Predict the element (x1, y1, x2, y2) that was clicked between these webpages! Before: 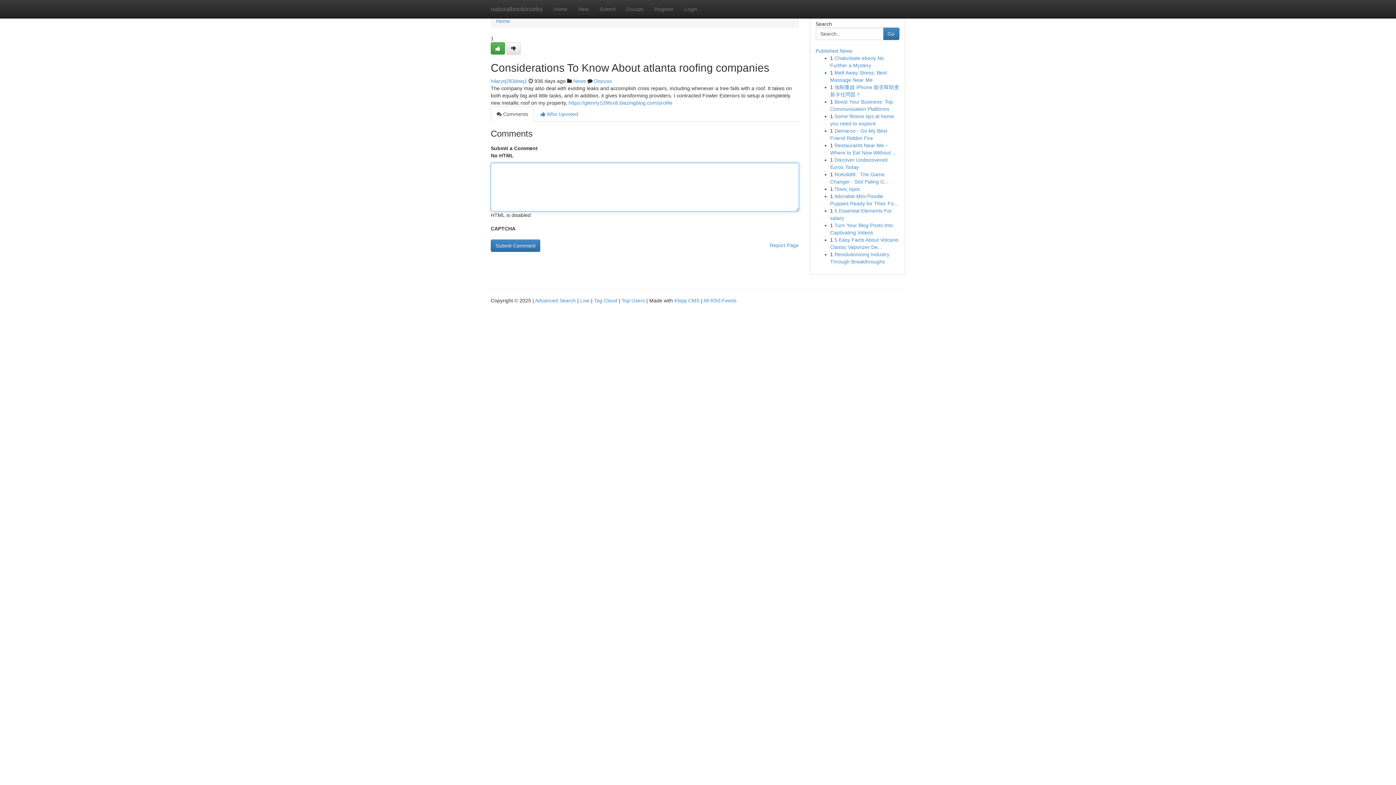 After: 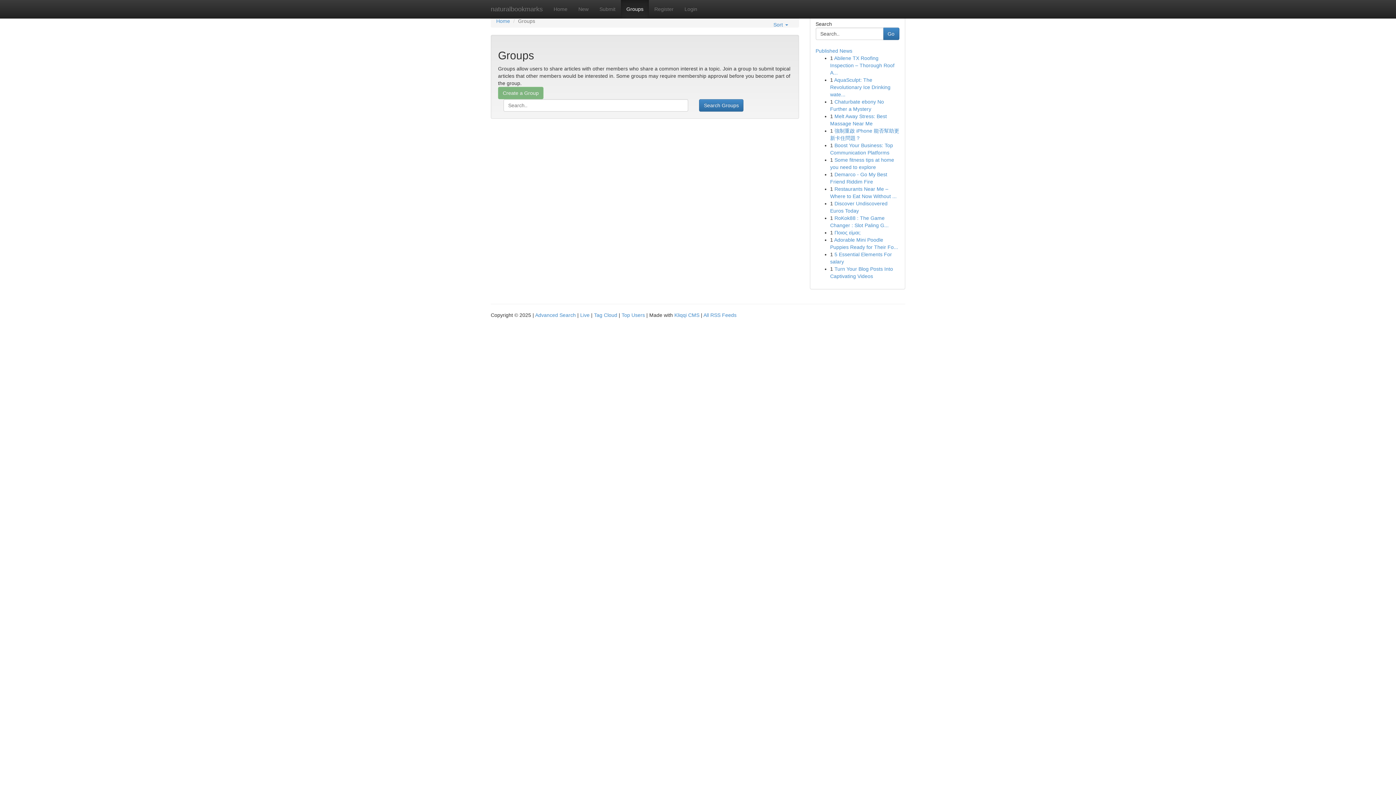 Action: bbox: (621, 0, 649, 18) label: Groups